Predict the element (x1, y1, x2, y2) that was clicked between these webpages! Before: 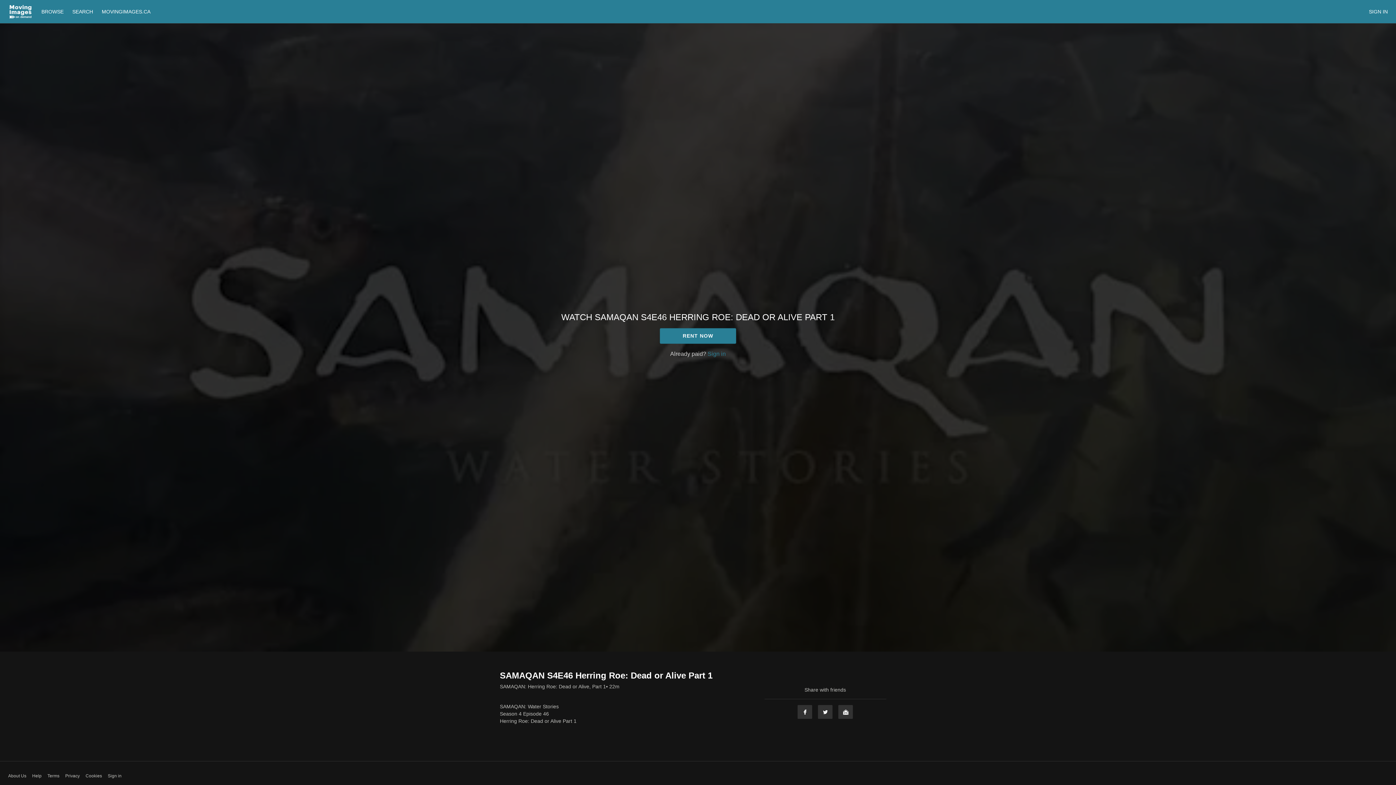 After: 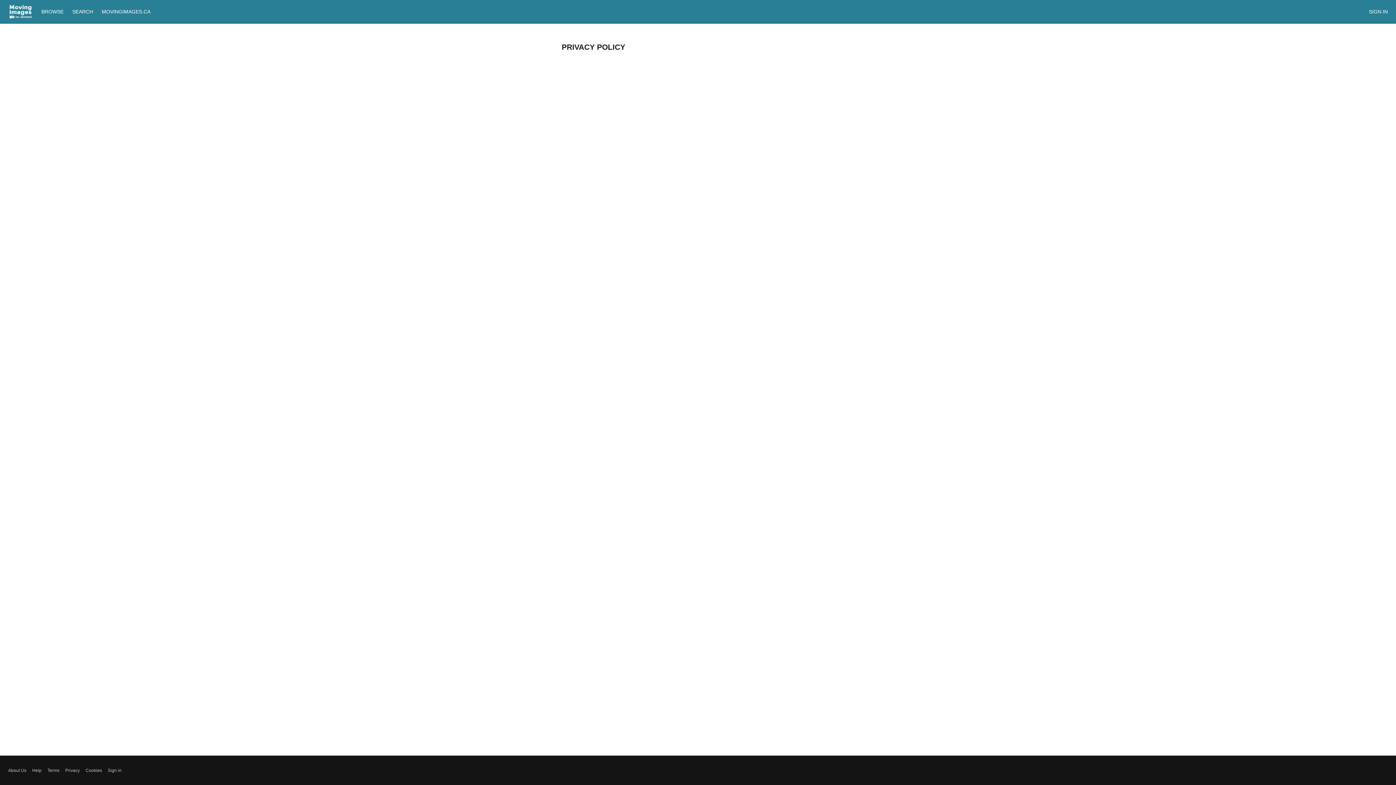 Action: label: Privacy bbox: (65, 773, 79, 779)